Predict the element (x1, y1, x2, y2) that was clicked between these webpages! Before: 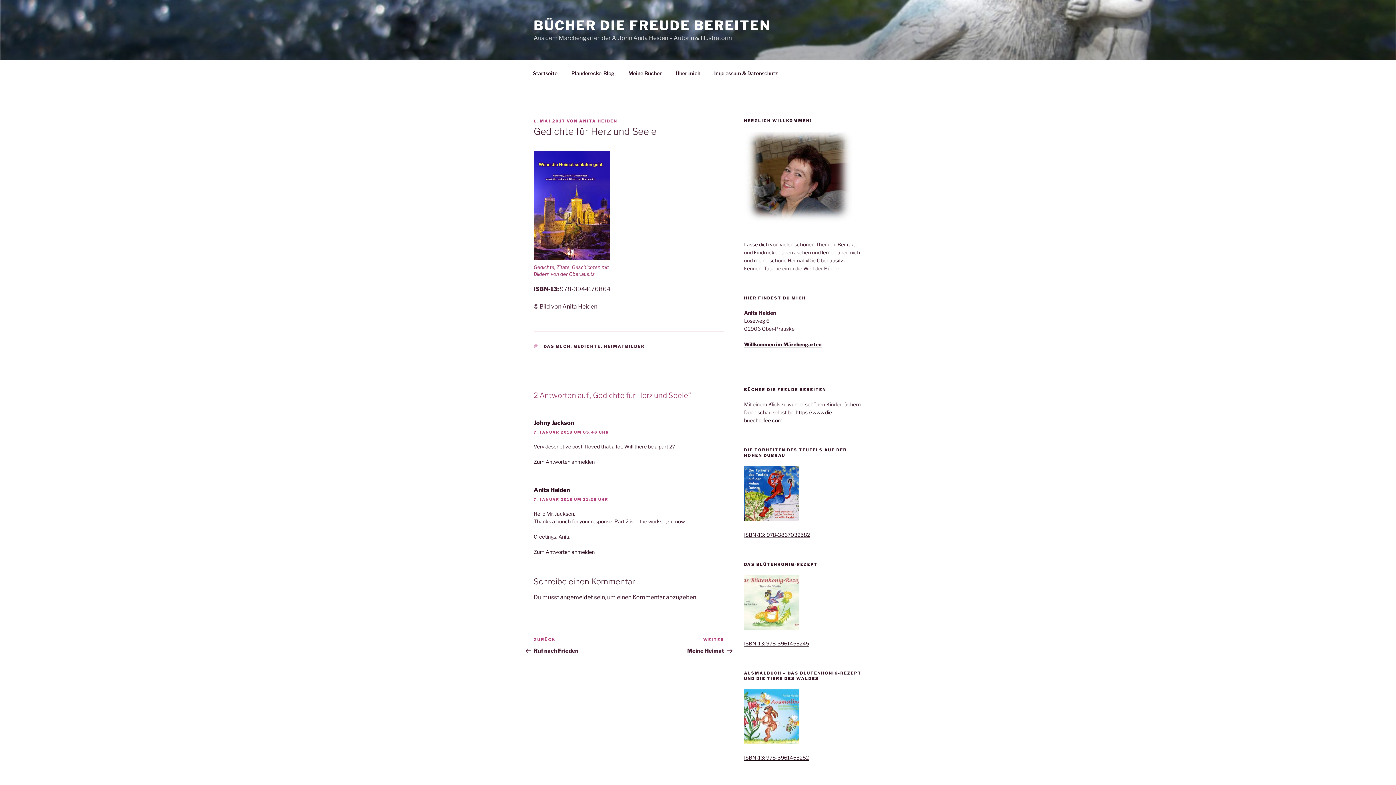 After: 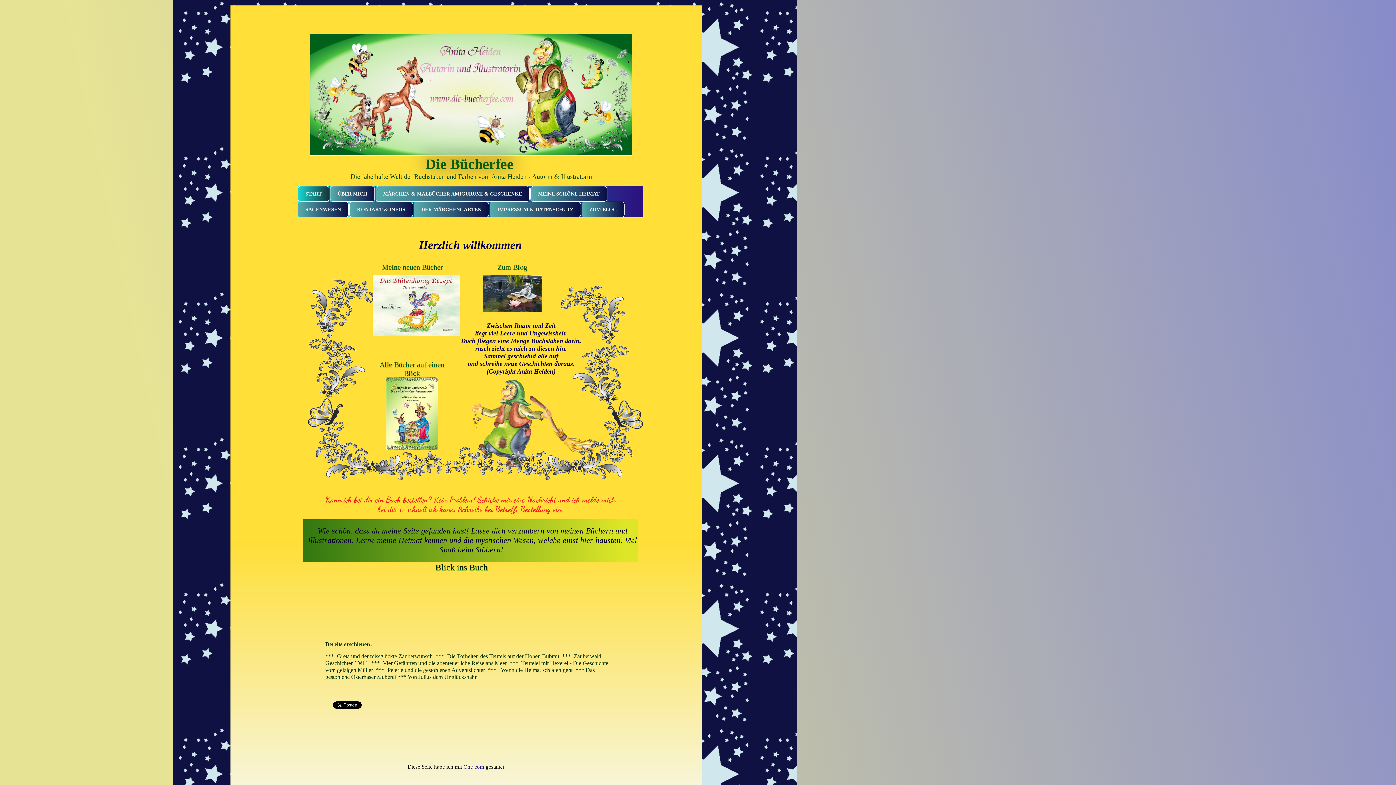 Action: label: Anita Heiden bbox: (533, 486, 570, 493)